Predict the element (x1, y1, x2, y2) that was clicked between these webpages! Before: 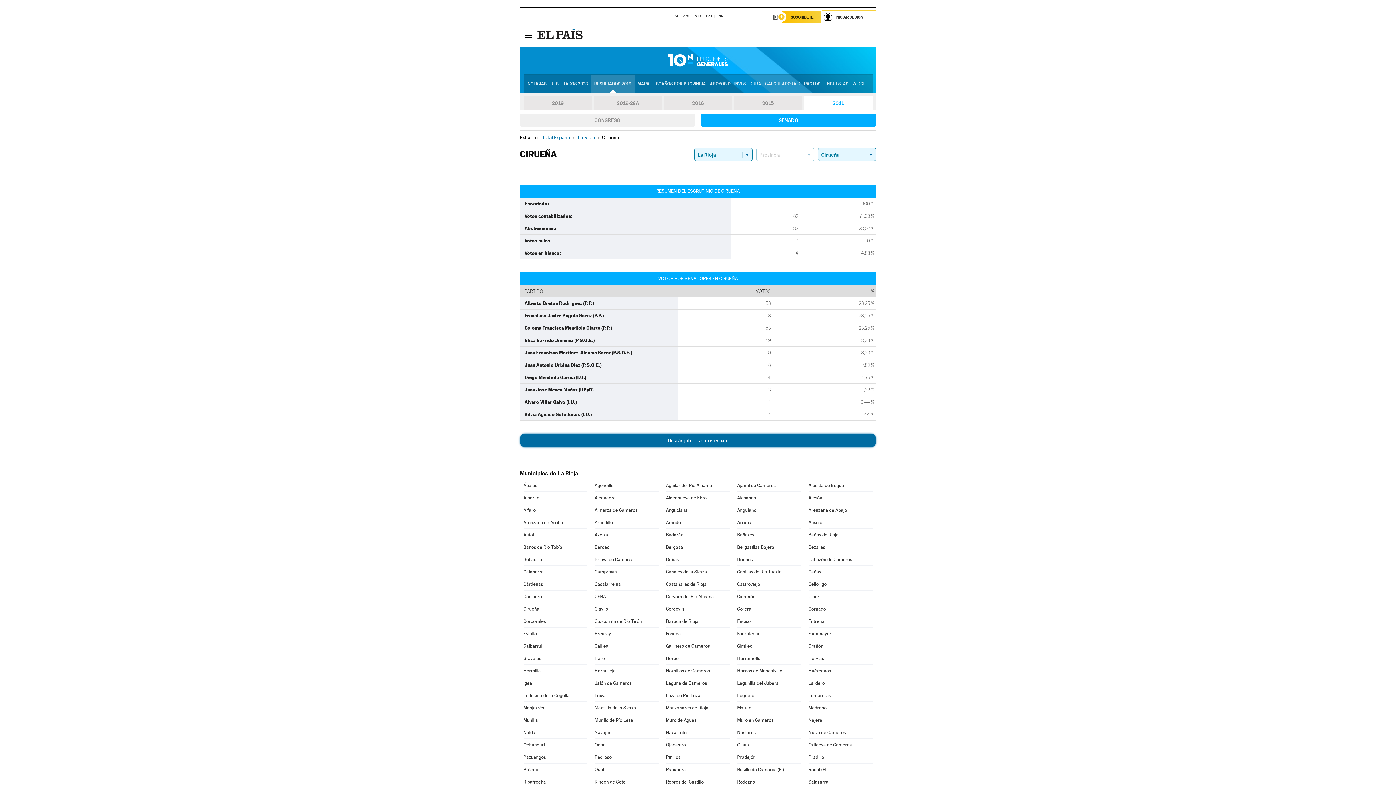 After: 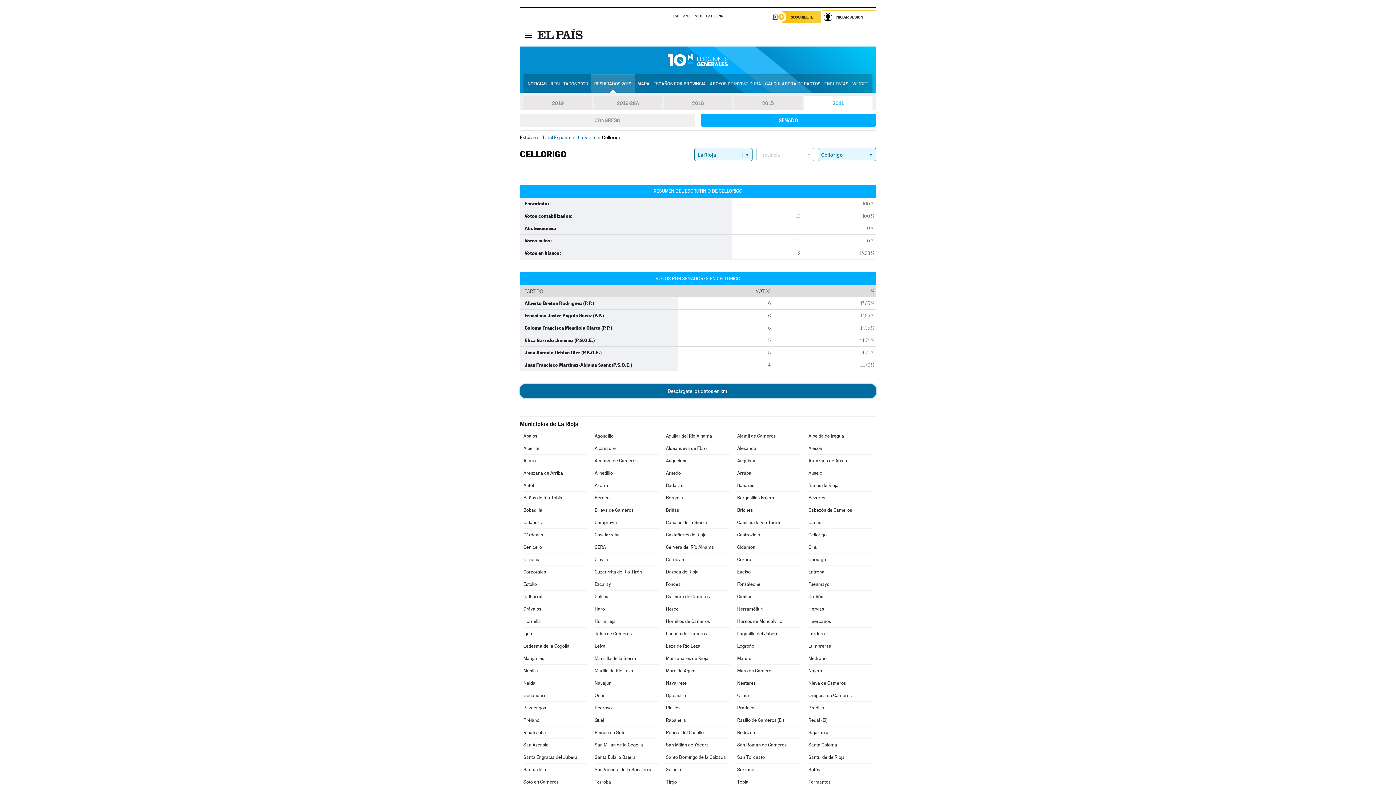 Action: bbox: (808, 578, 872, 590) label: Cellorigo